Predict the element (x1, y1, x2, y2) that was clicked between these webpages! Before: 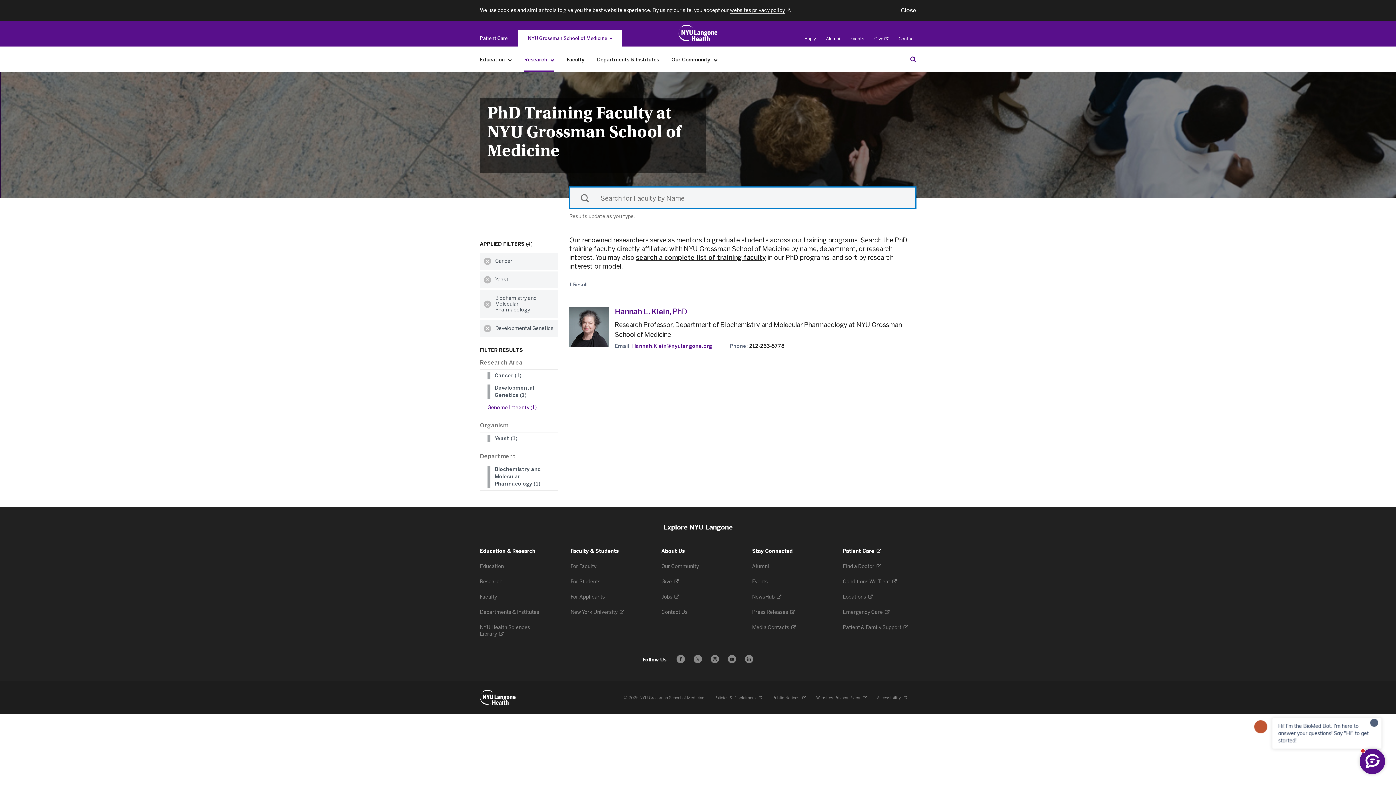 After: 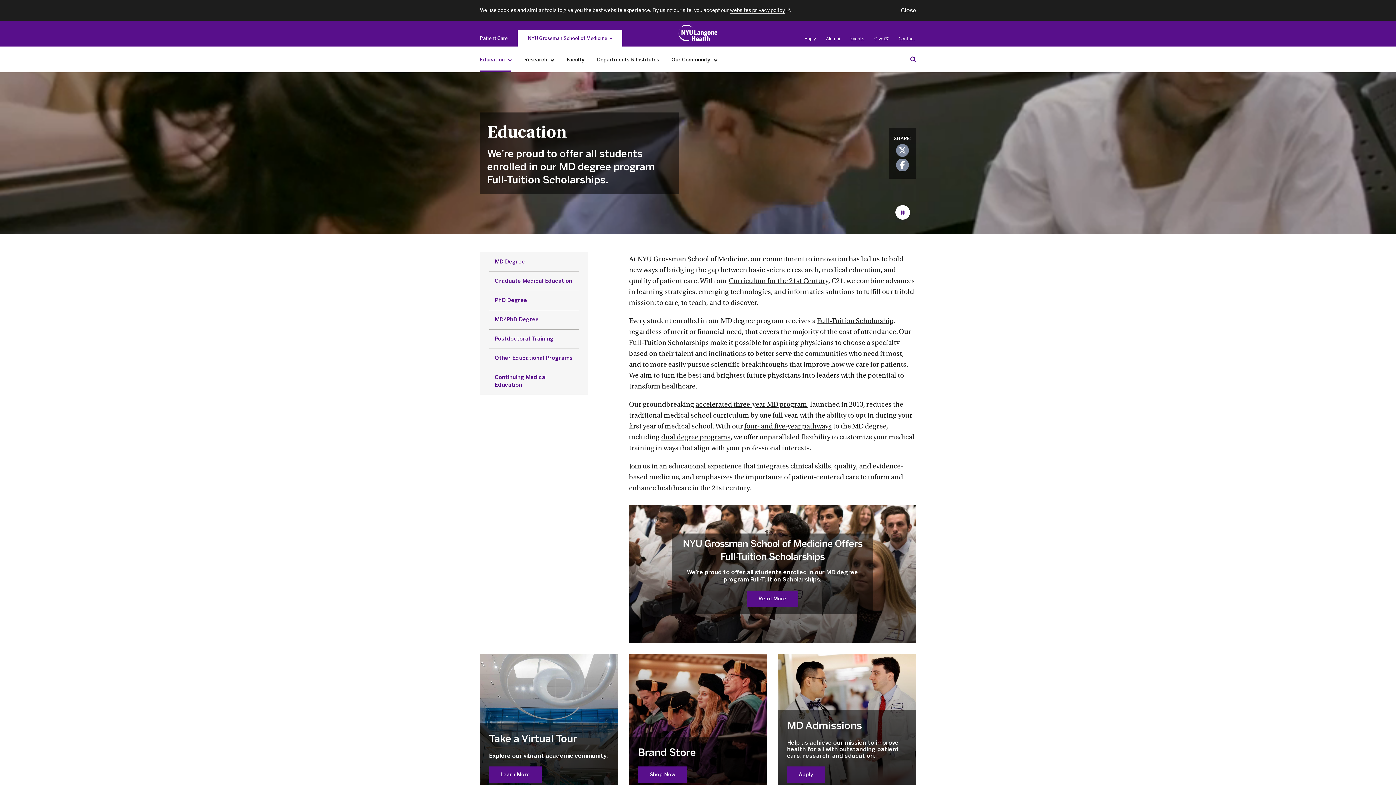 Action: label: Education bbox: (476, 52, 515, 67)